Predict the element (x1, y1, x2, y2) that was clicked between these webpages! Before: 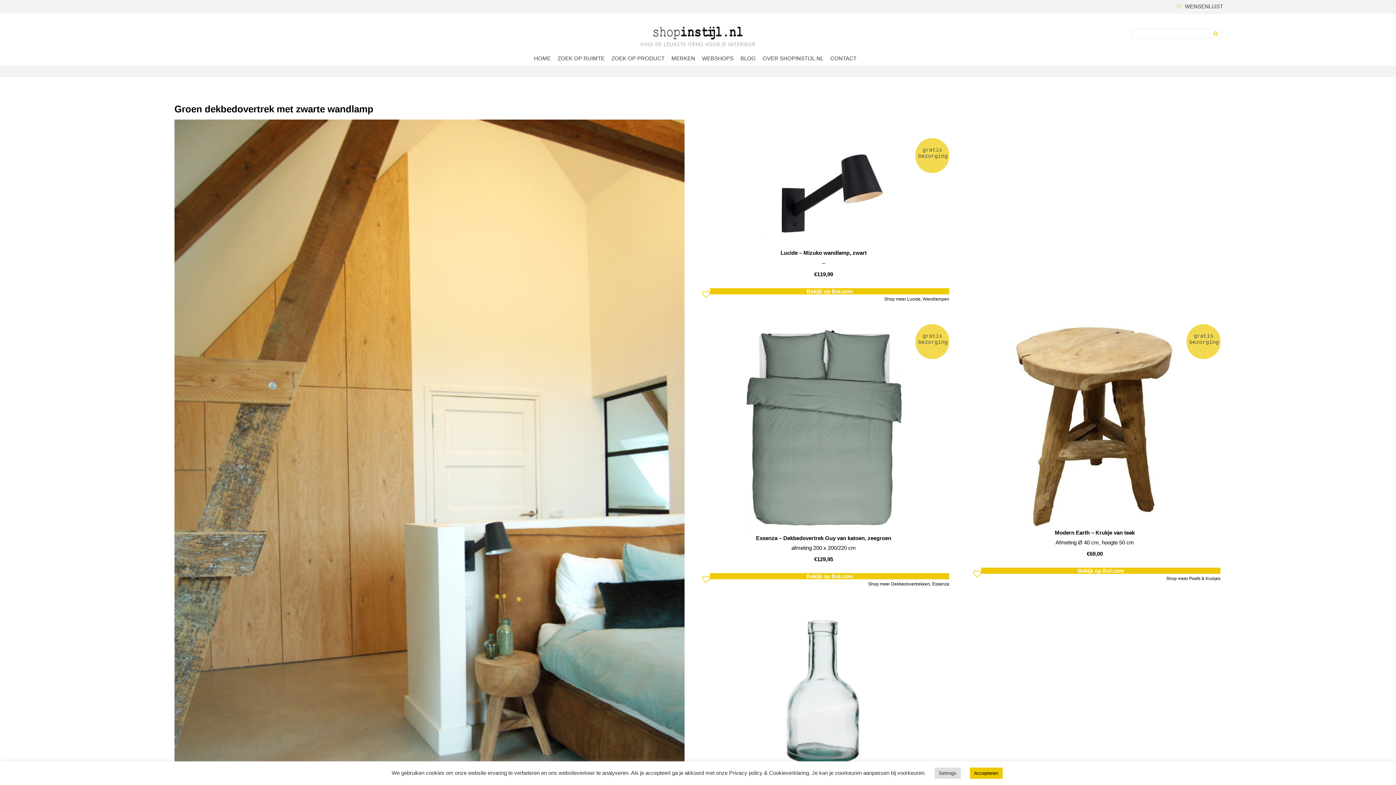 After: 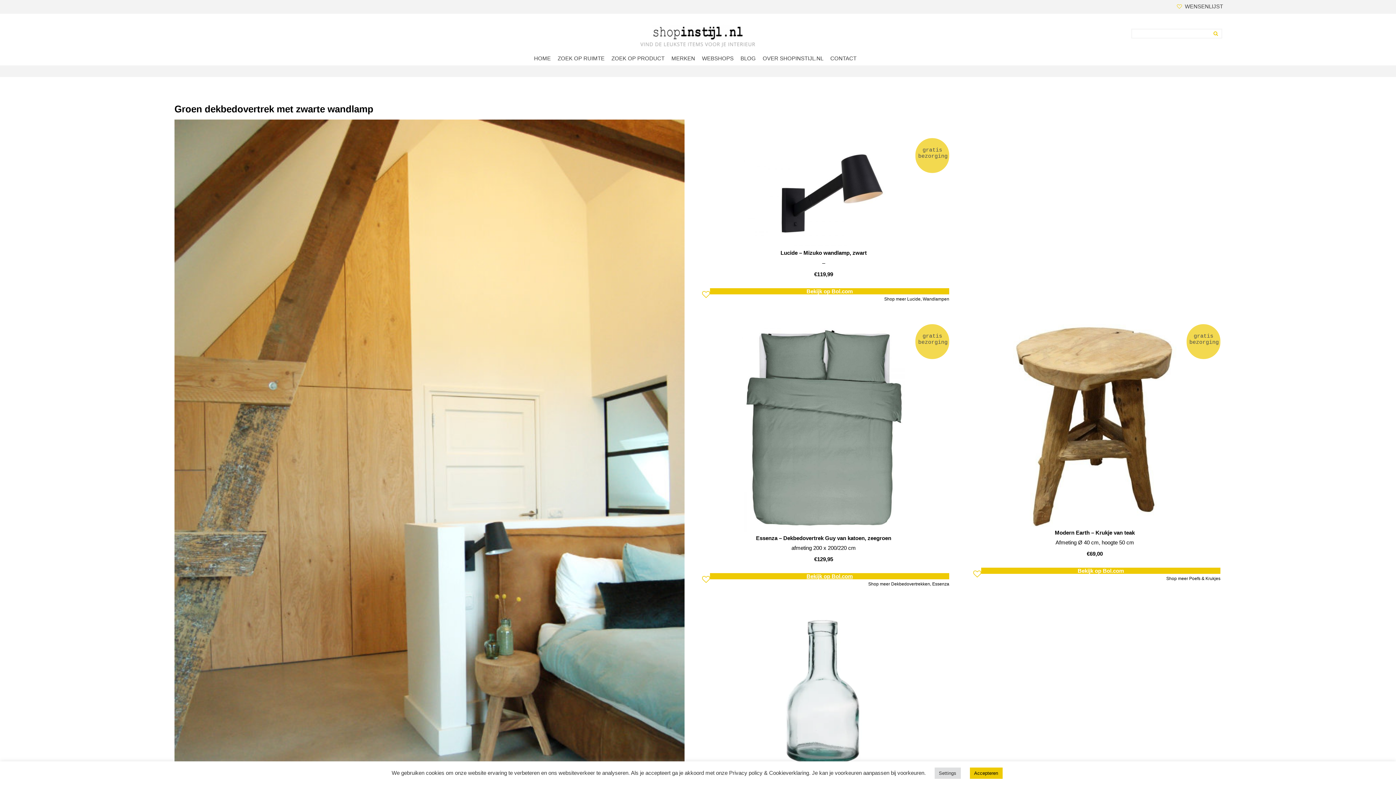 Action: label: Bekijk op Bol.com bbox: (710, 573, 949, 579)